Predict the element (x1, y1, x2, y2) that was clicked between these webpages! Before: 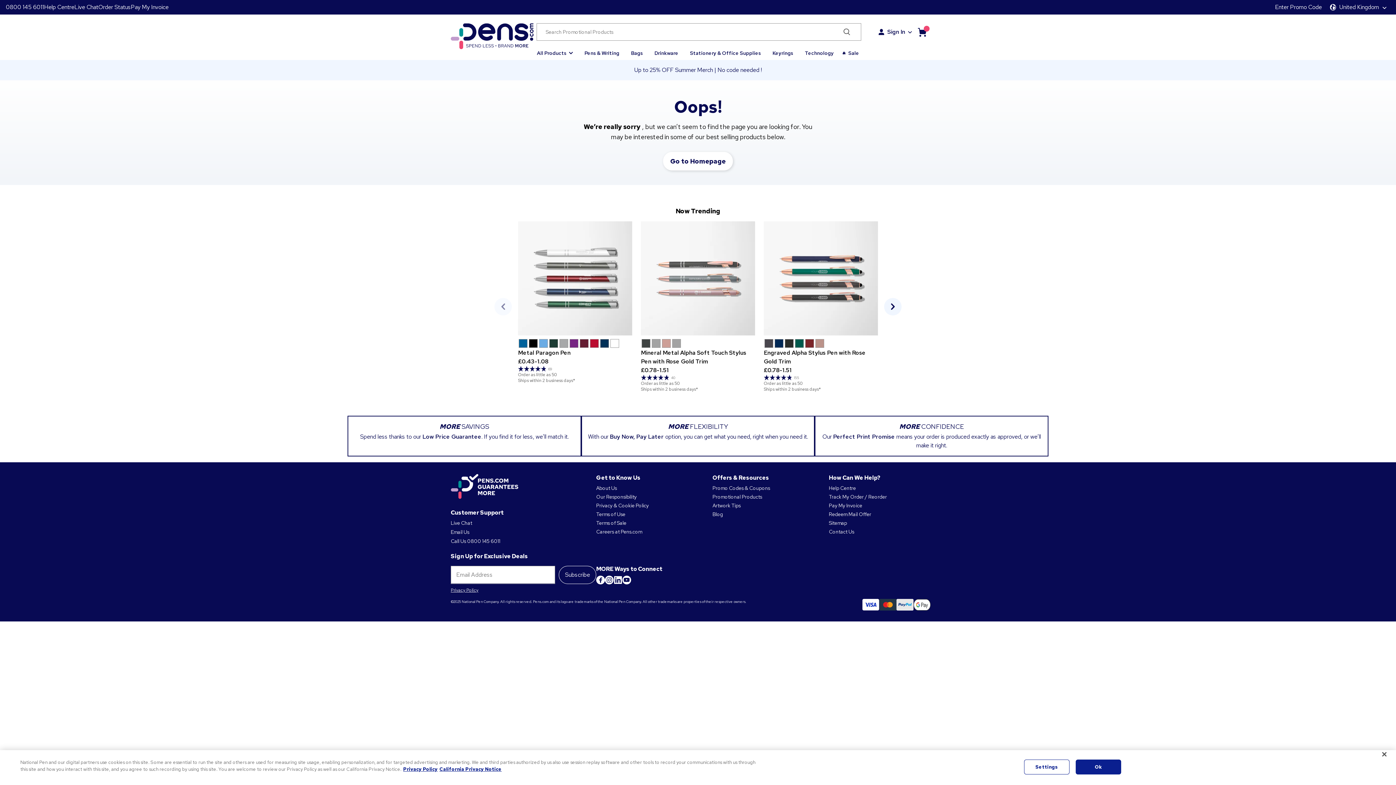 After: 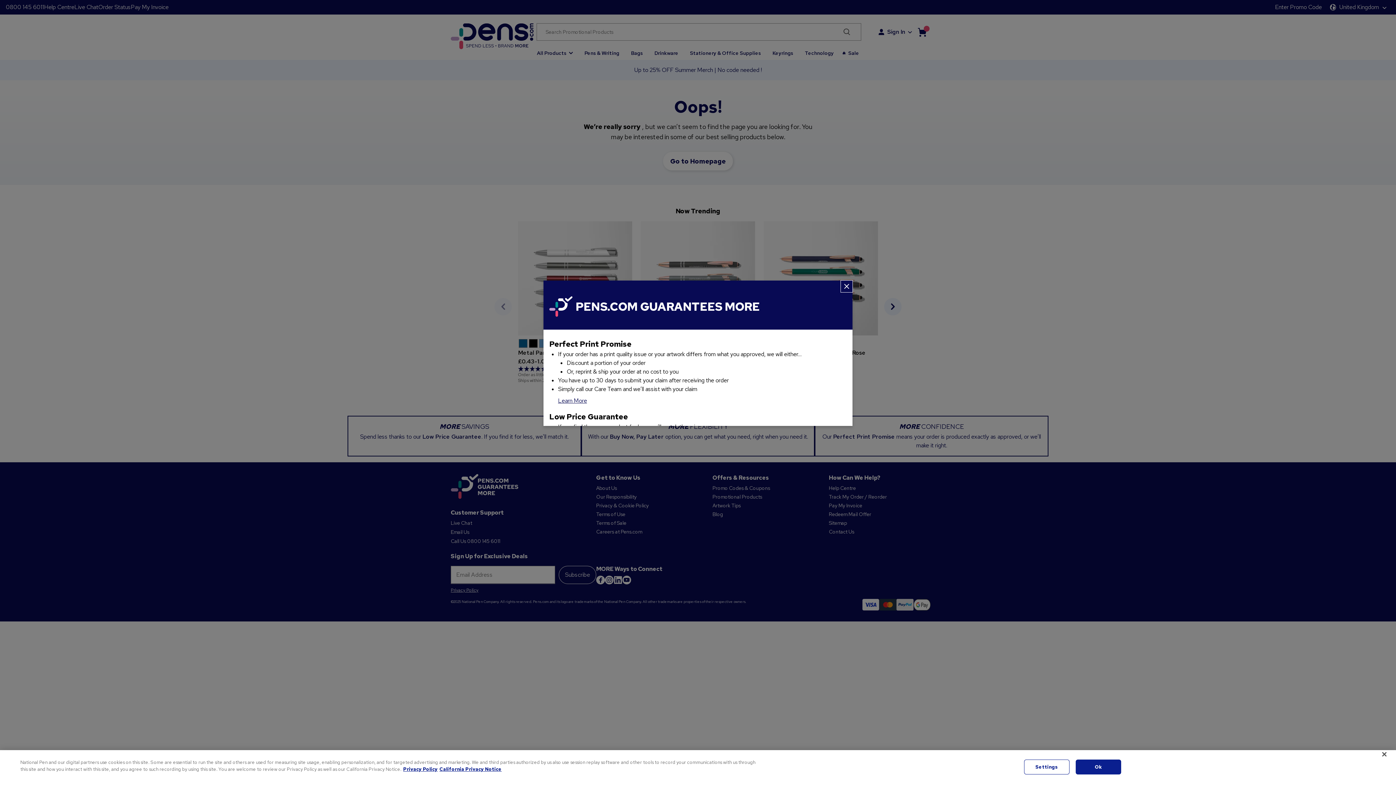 Action: bbox: (450, 474, 518, 500) label: Pens.com Guarantees More